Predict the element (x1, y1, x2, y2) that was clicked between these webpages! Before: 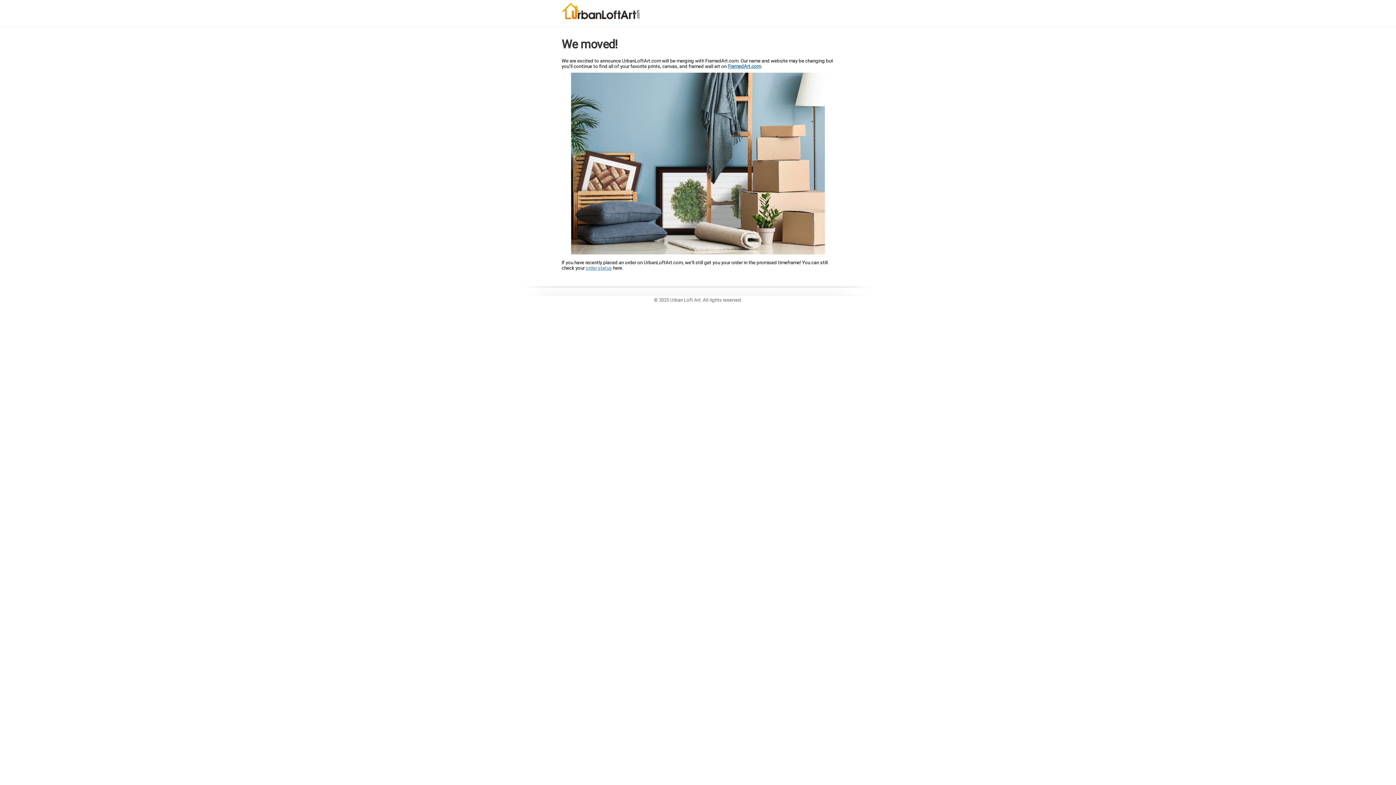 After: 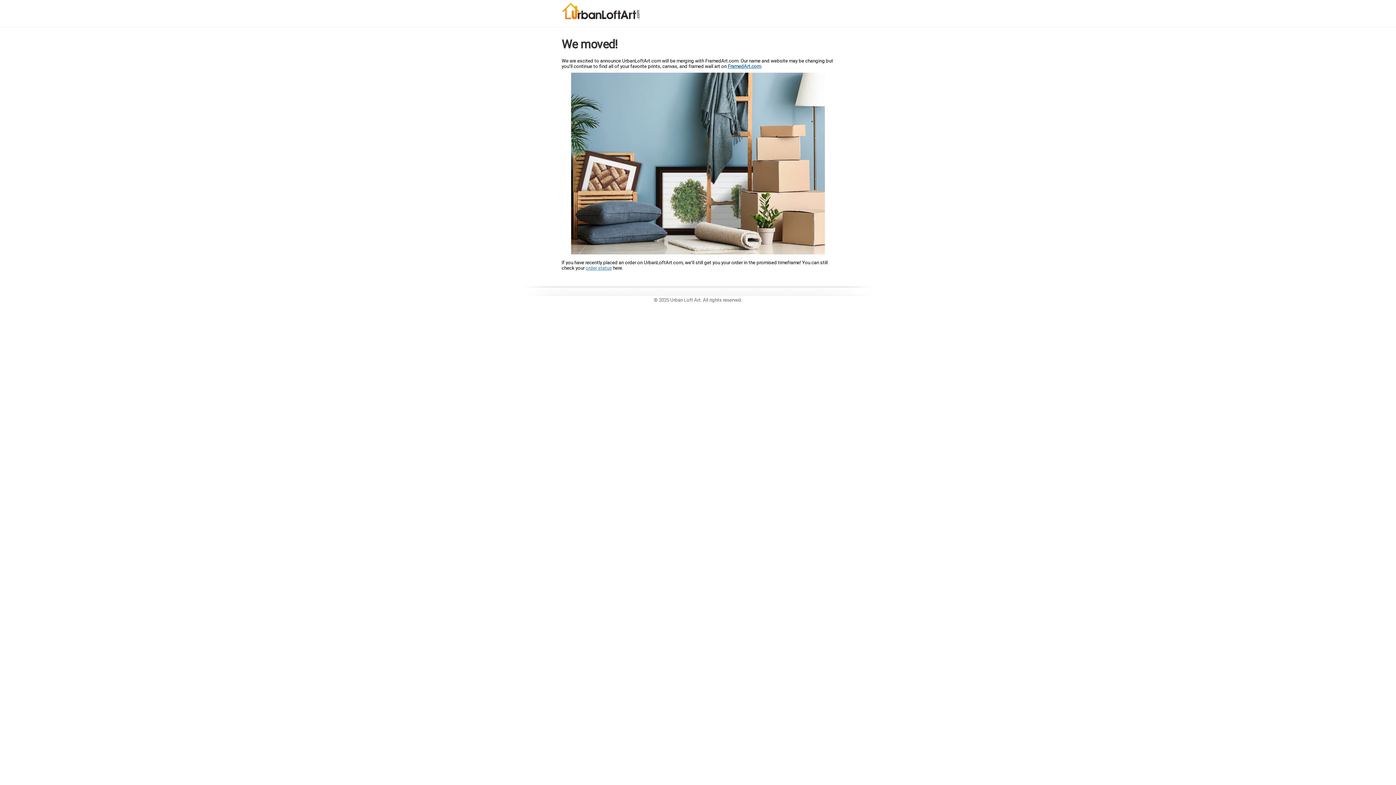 Action: bbox: (561, 8, 656, 13)